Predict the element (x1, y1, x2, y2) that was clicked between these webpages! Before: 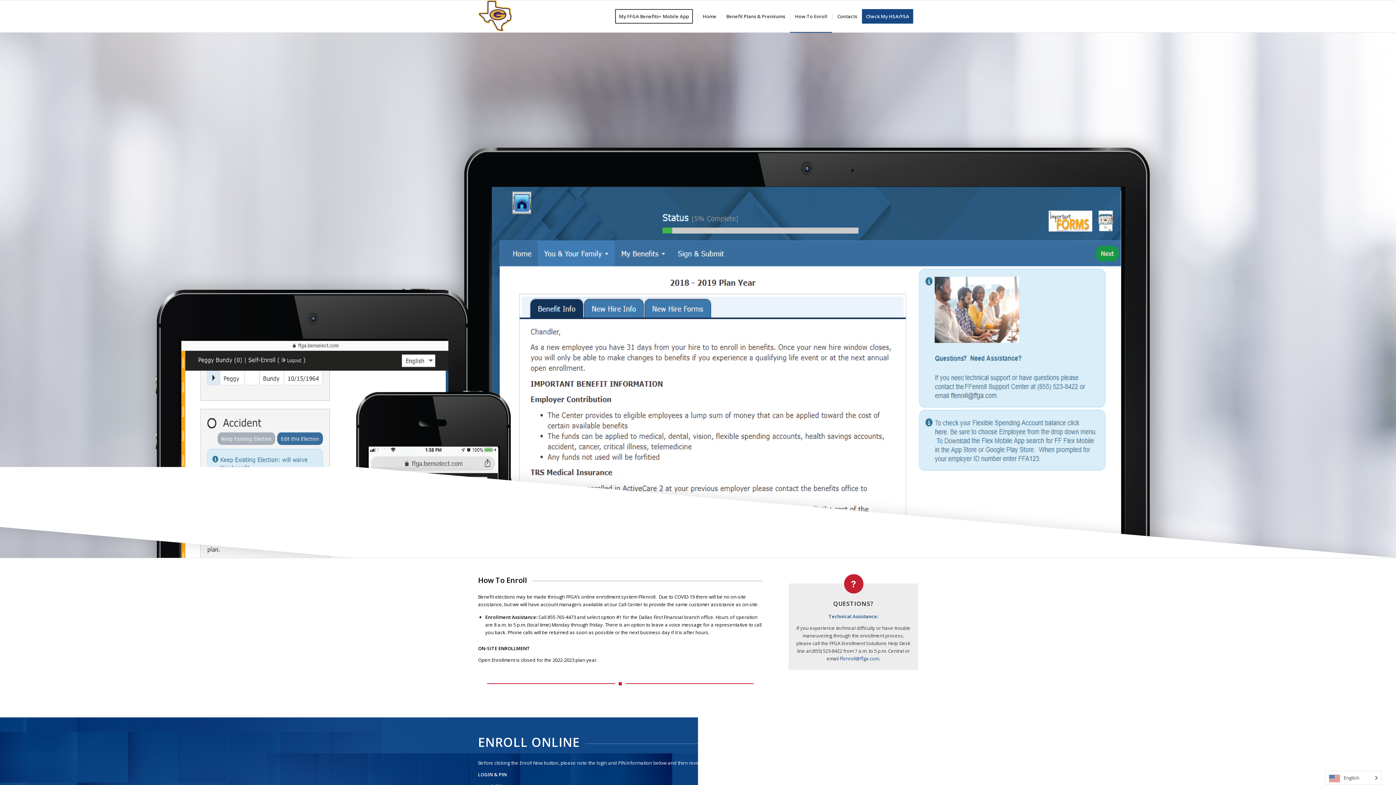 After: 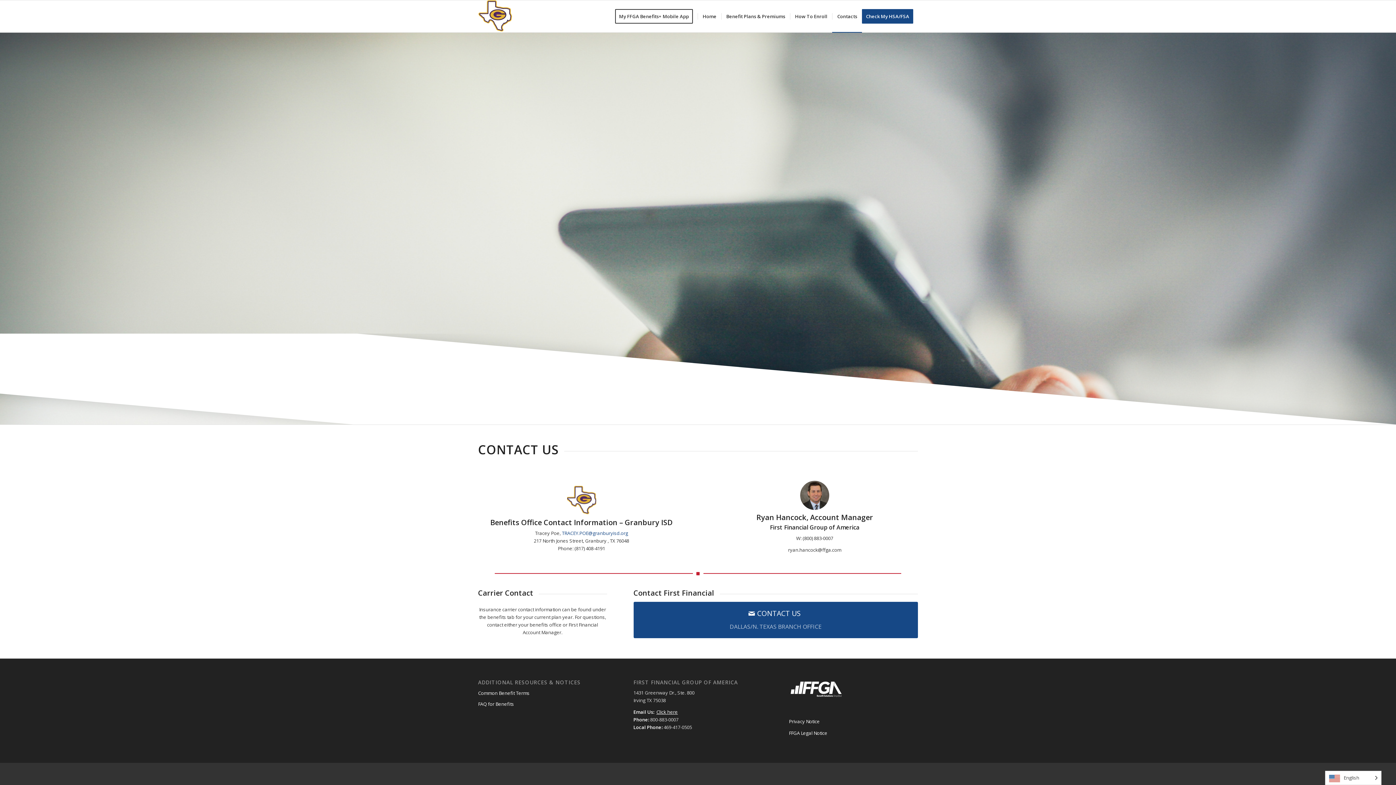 Action: bbox: (832, 0, 862, 32) label: Contacts